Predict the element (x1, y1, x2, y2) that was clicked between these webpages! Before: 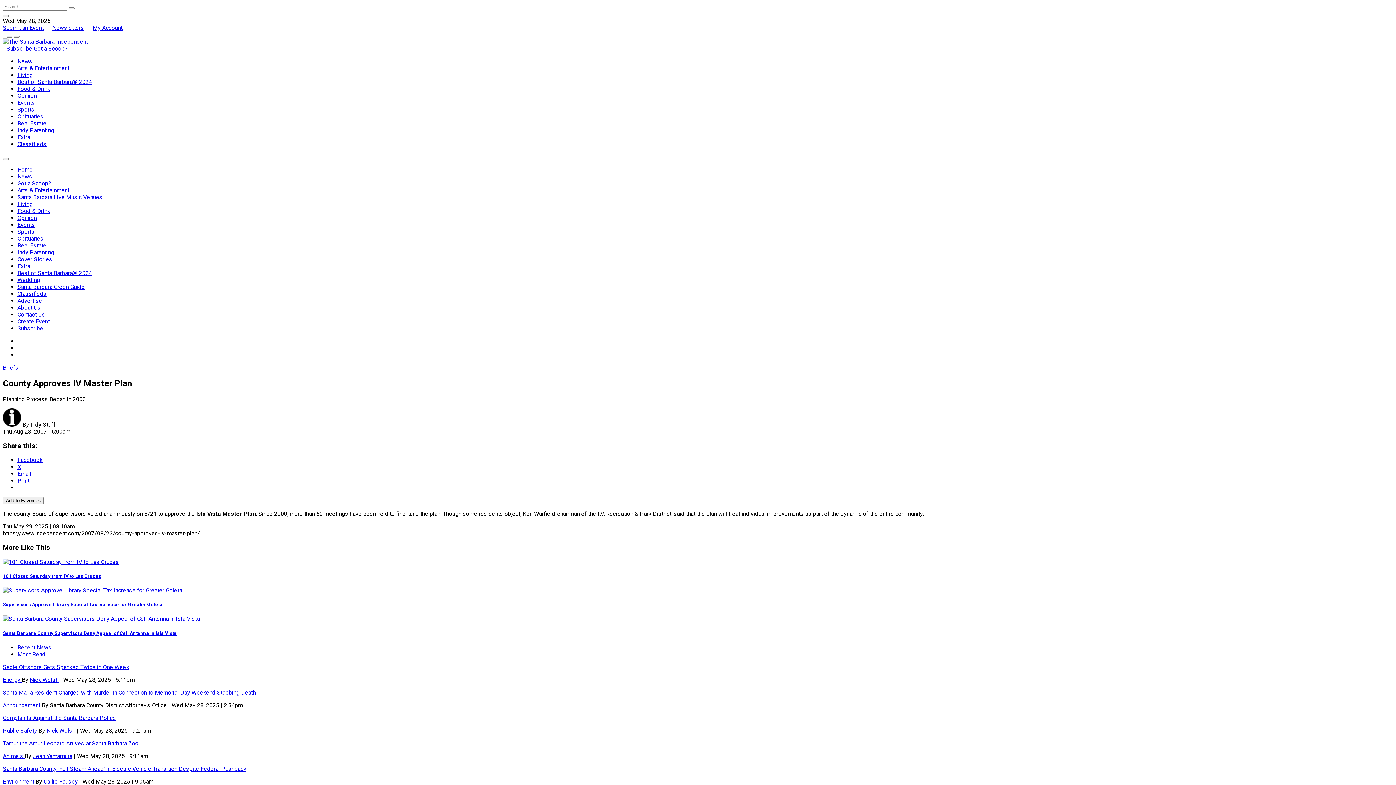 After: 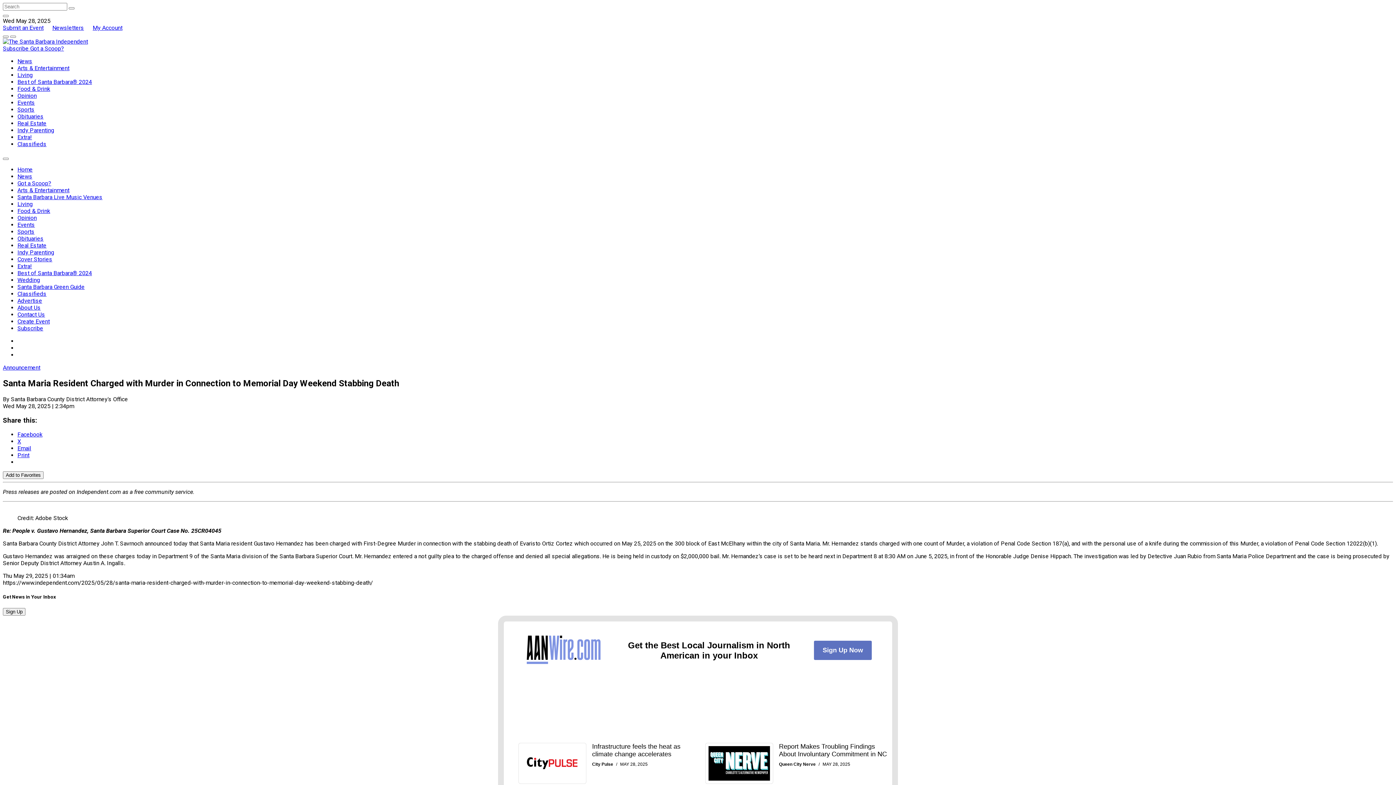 Action: bbox: (2, 689, 256, 696) label: Santa Maria Resident Charged with Murder in Connection to Memorial Day Weekend Stabbing Death